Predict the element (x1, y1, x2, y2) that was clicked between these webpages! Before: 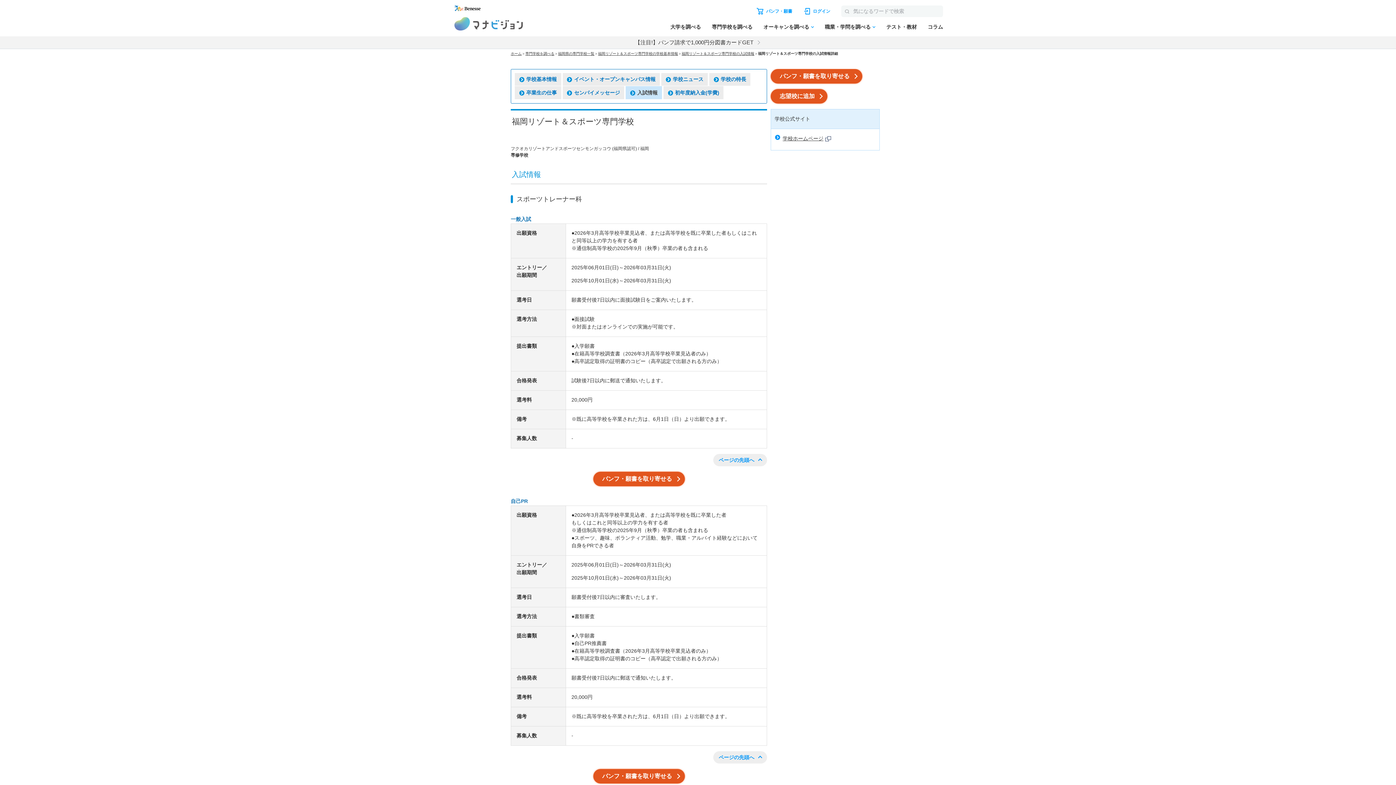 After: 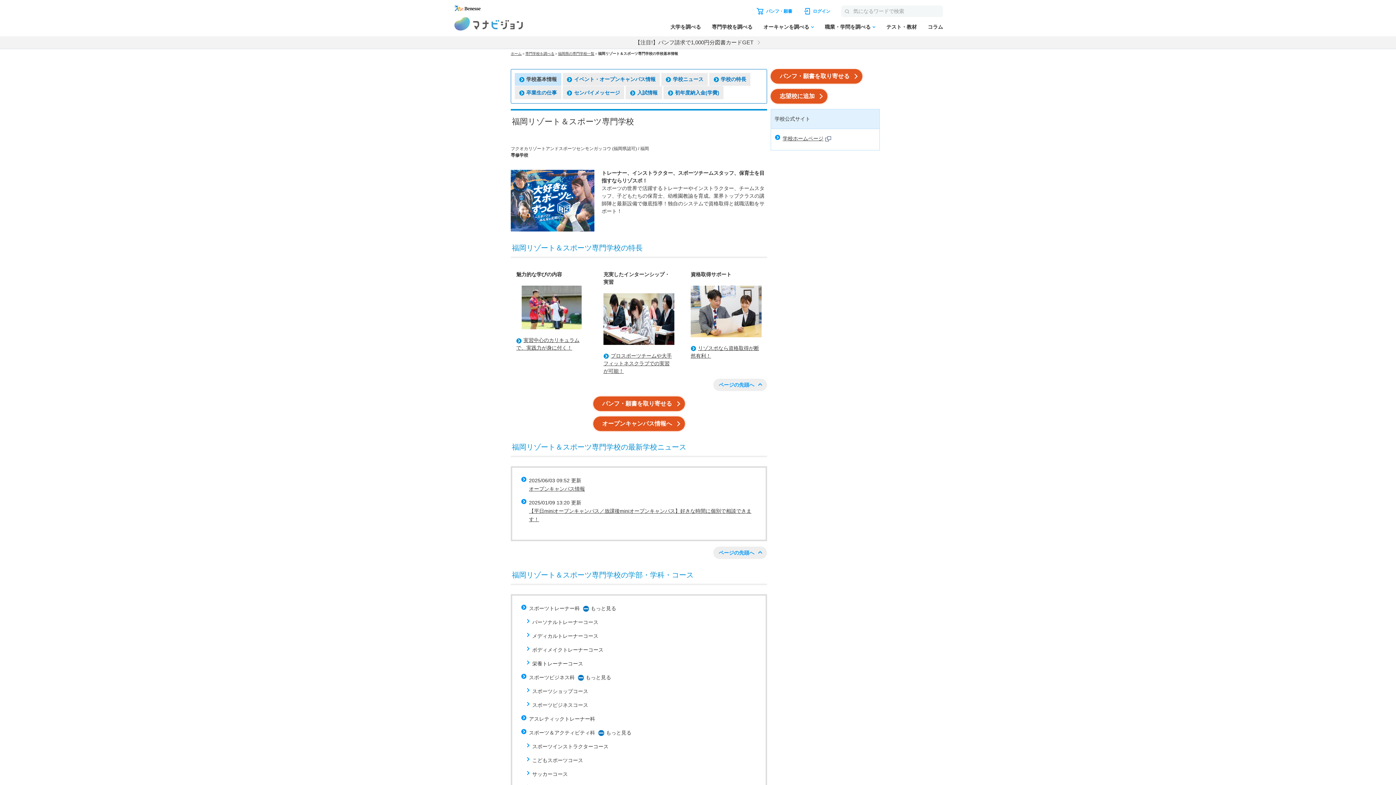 Action: bbox: (514, 73, 561, 85) label: 学校基本情報